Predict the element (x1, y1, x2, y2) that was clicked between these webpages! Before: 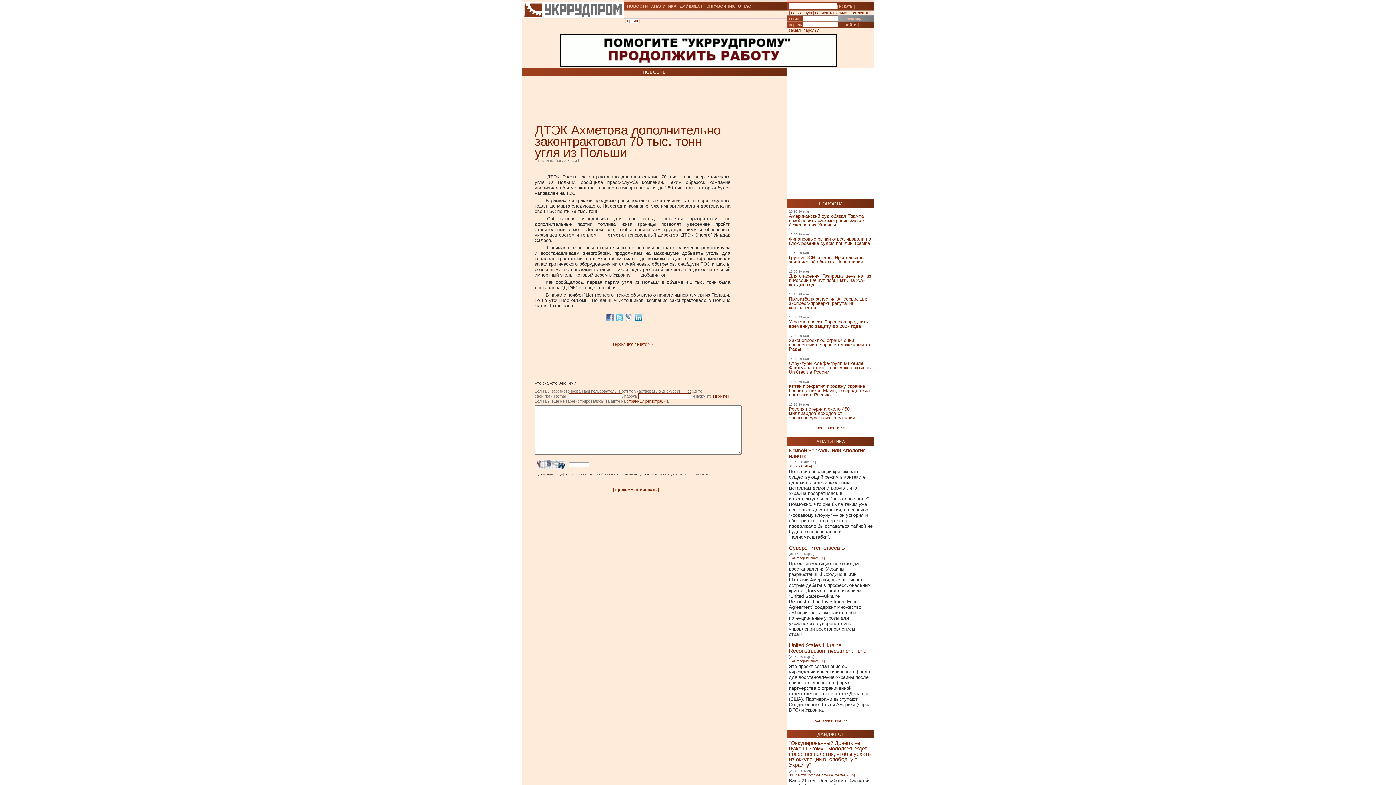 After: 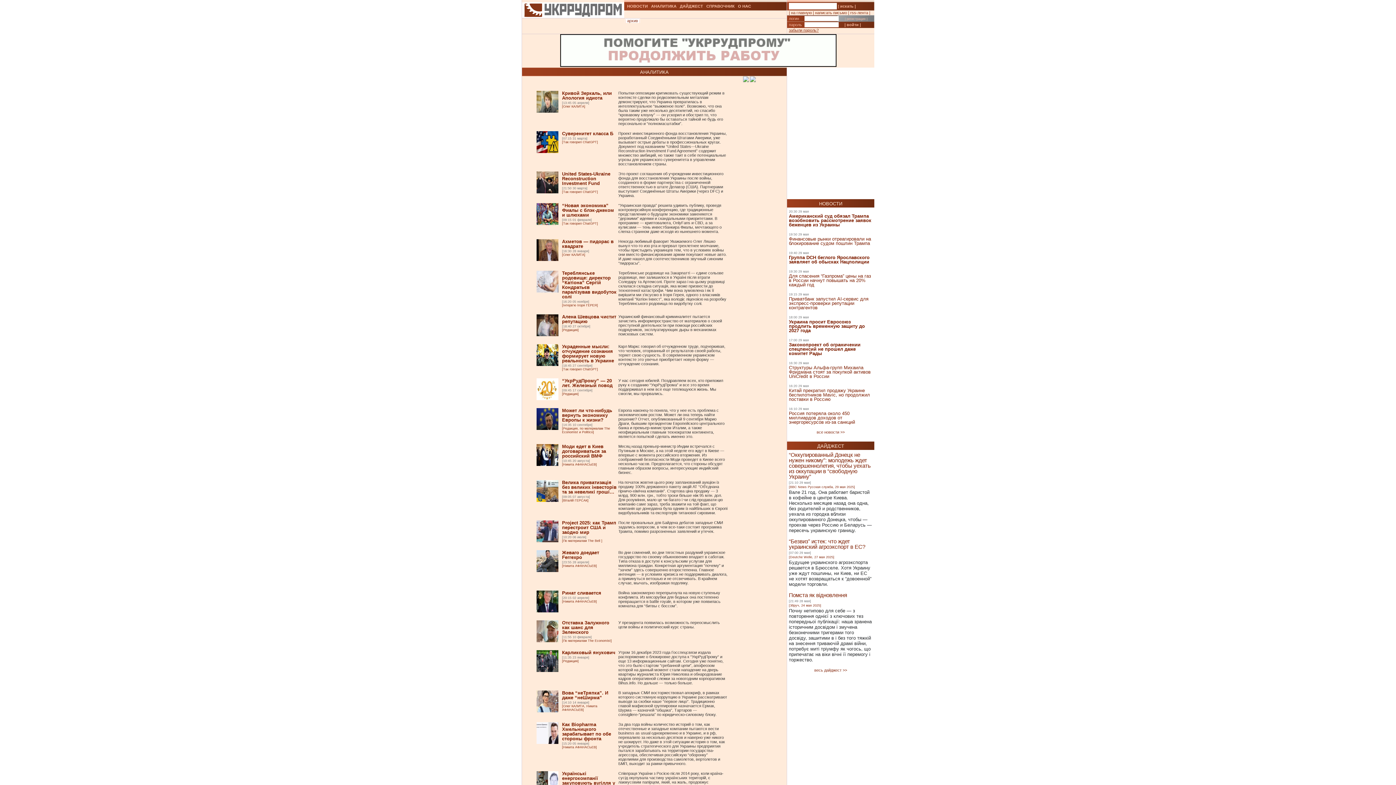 Action: label: вся аналитика >> bbox: (814, 586, 846, 591)